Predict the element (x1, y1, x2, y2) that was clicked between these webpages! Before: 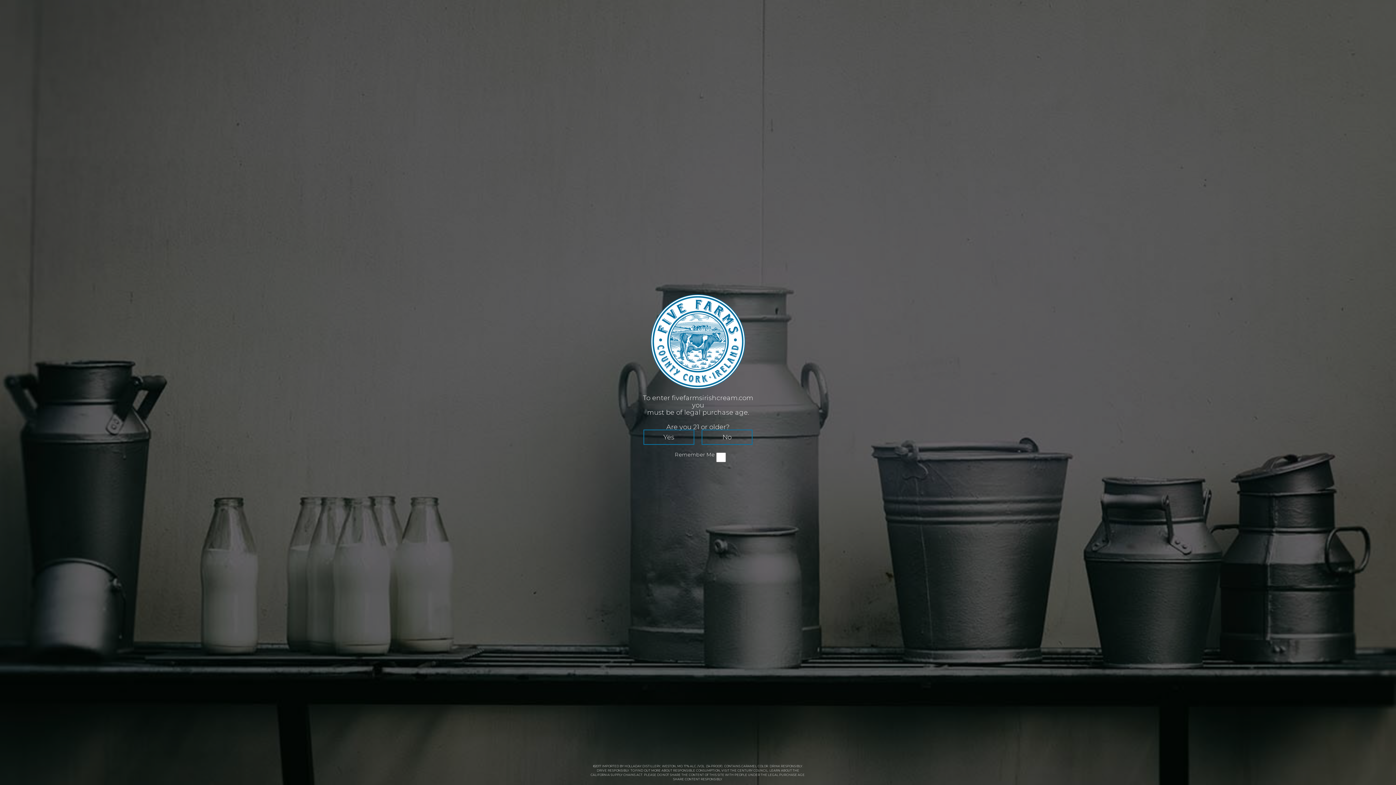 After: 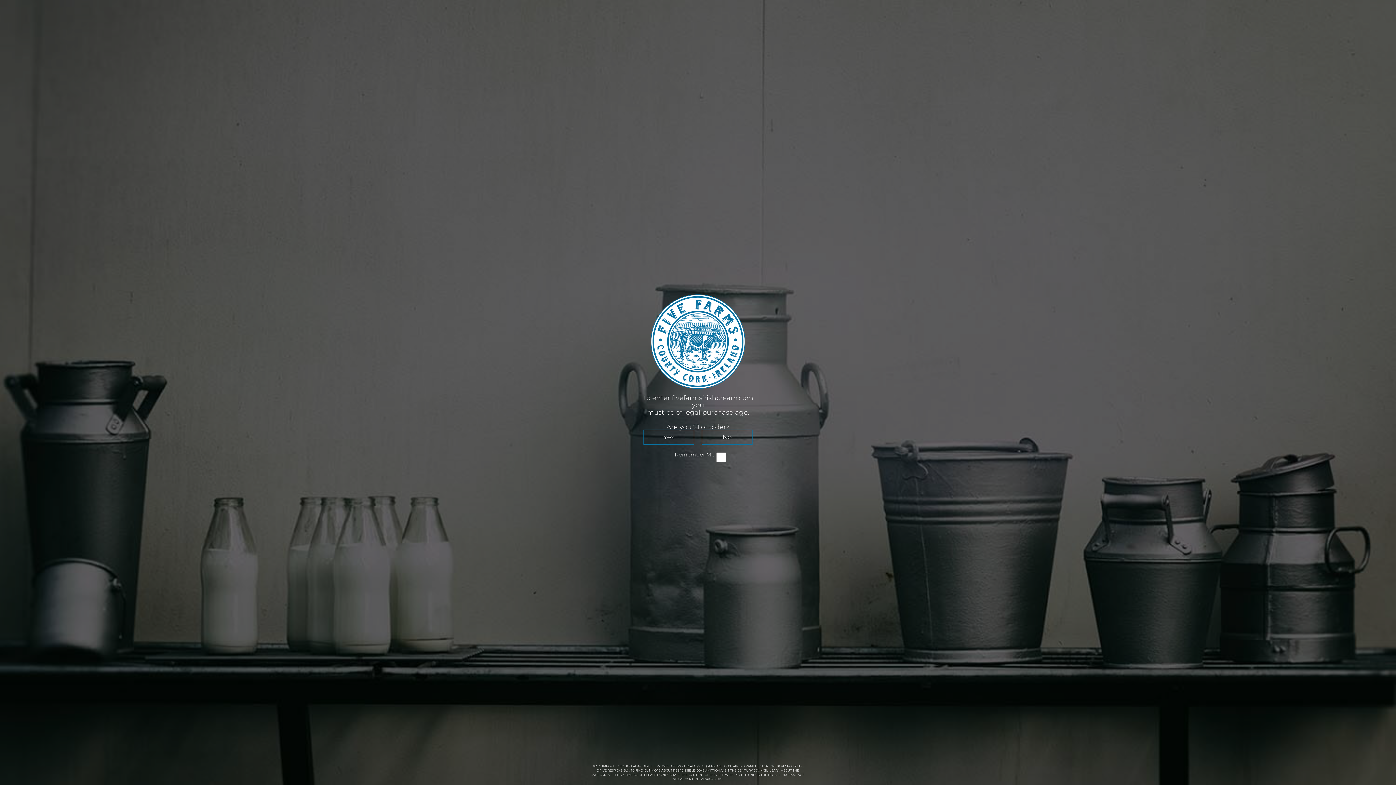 Action: label: CENTURY COUNCIL bbox: (737, 769, 768, 772)